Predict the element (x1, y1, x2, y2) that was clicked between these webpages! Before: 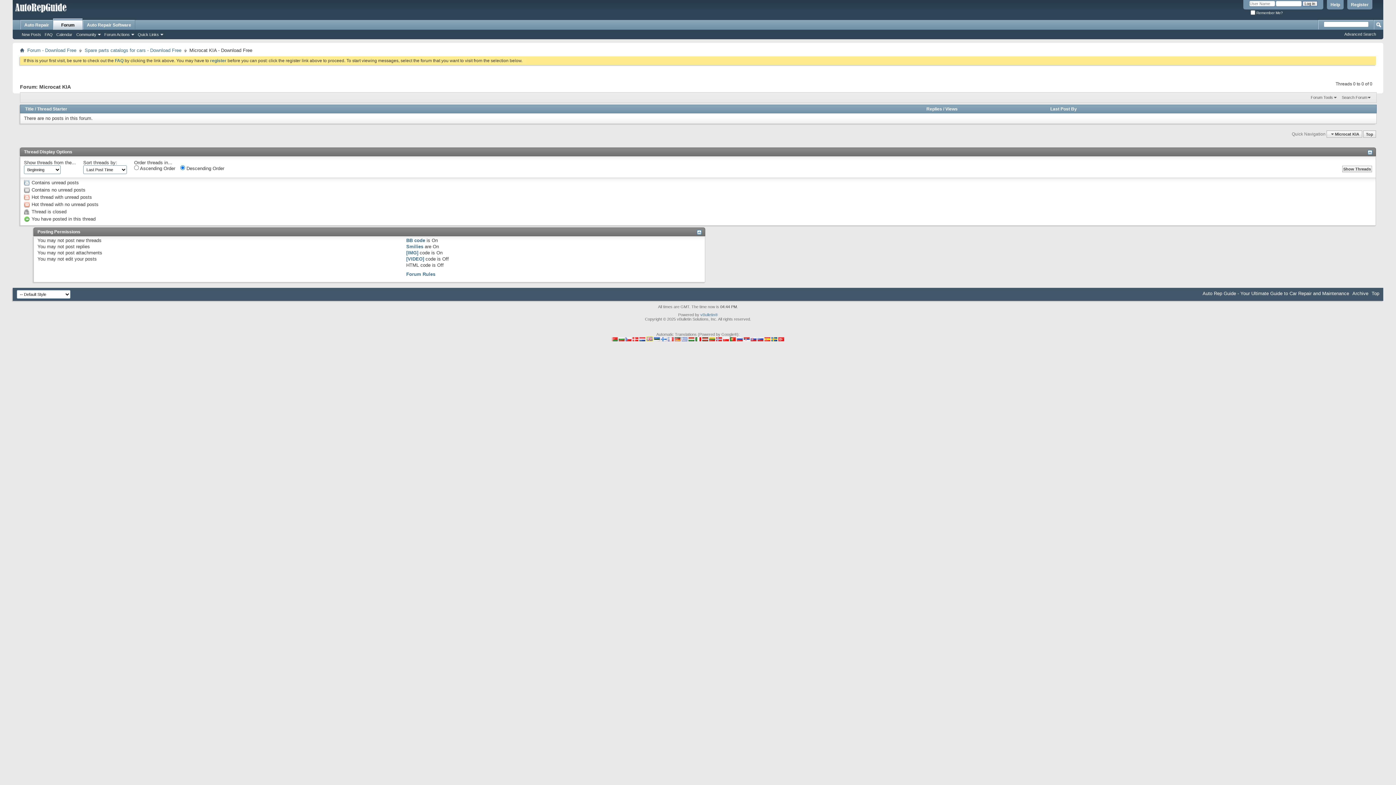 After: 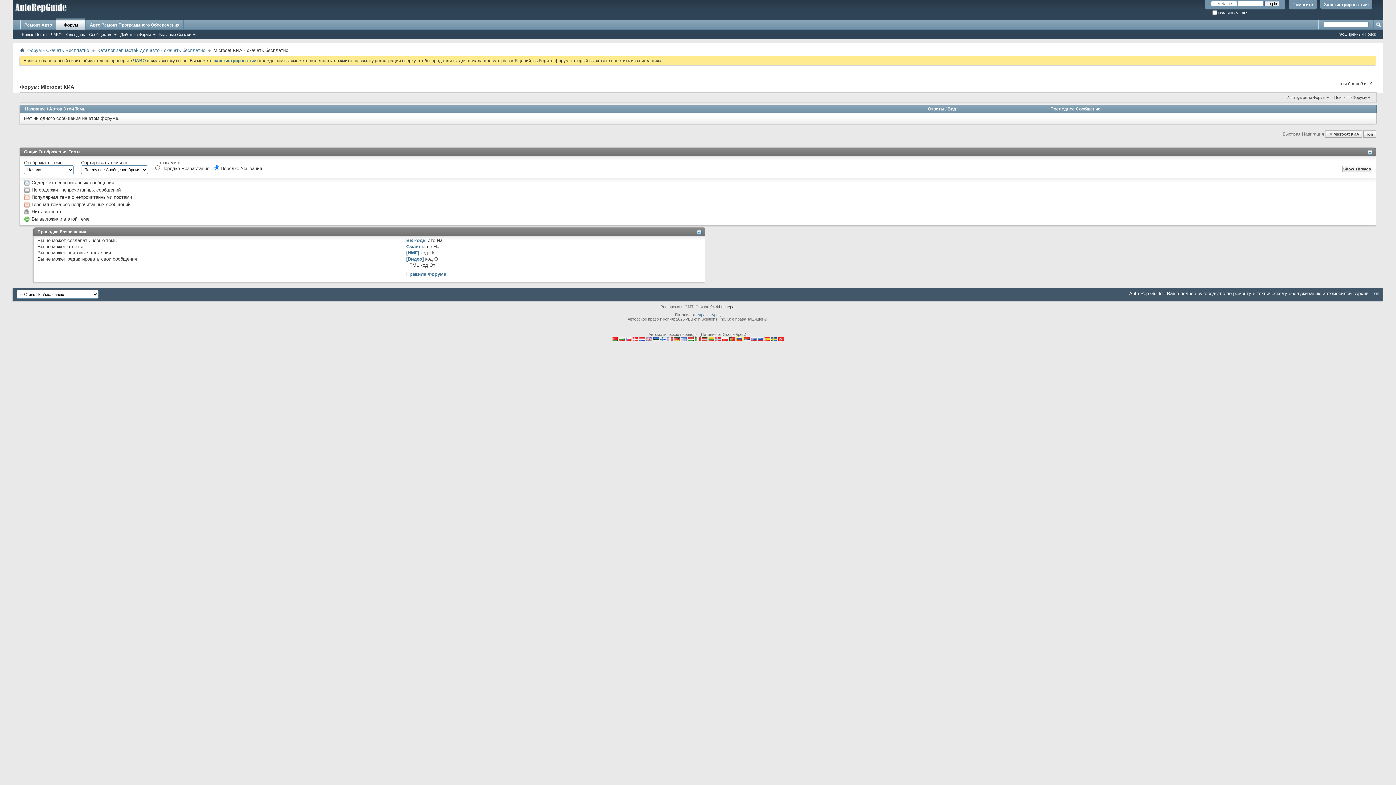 Action: bbox: (737, 337, 742, 342)